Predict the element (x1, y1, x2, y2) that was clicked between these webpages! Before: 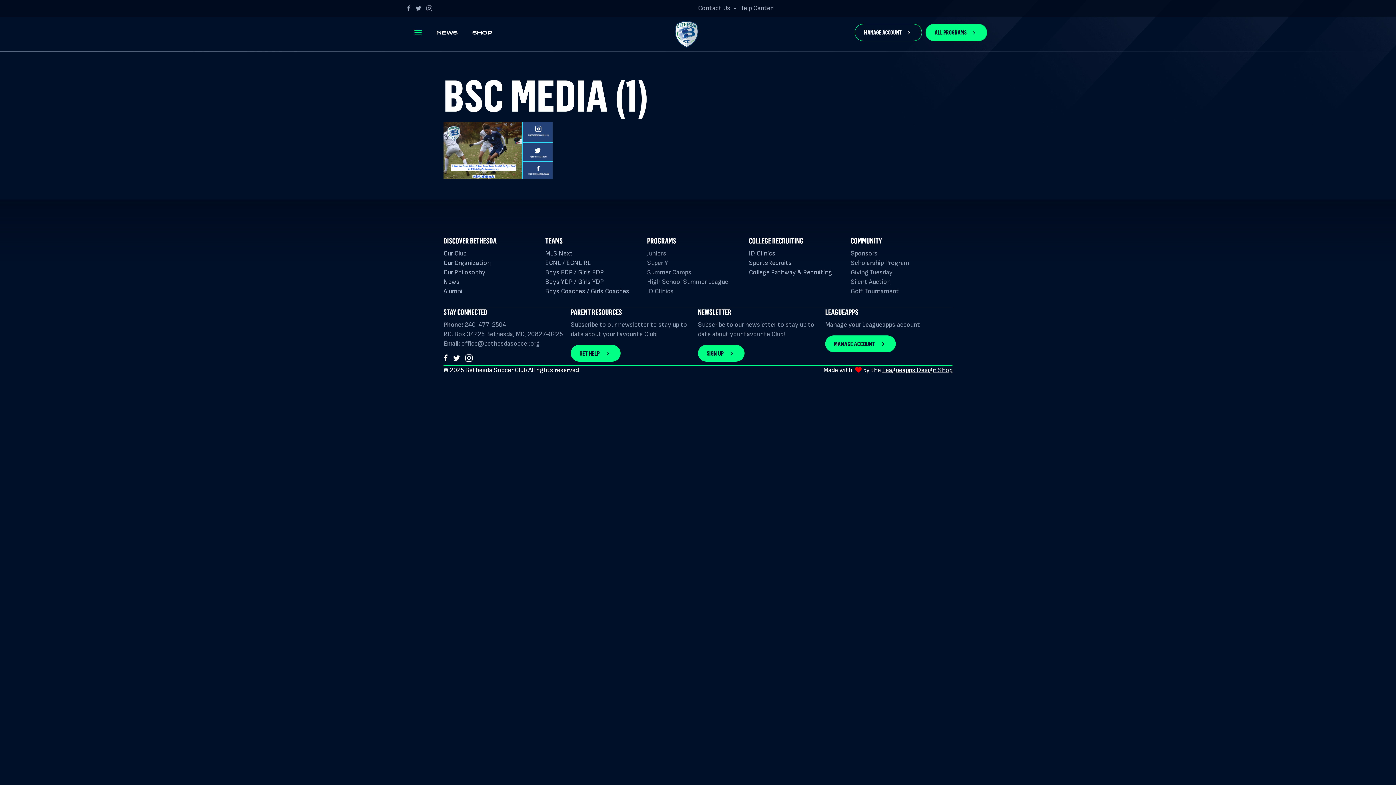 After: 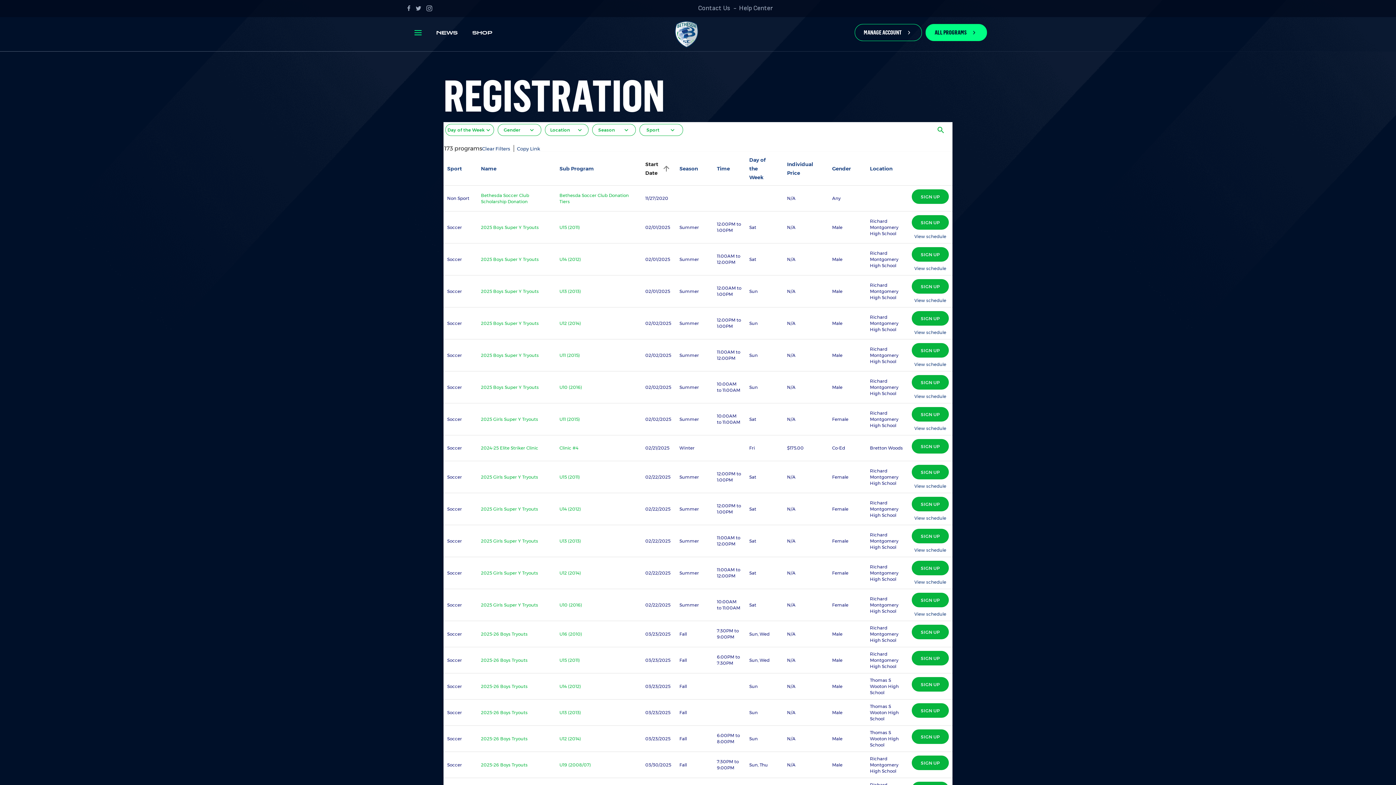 Action: label: ALL PROGRAMS  bbox: (925, 24, 987, 41)